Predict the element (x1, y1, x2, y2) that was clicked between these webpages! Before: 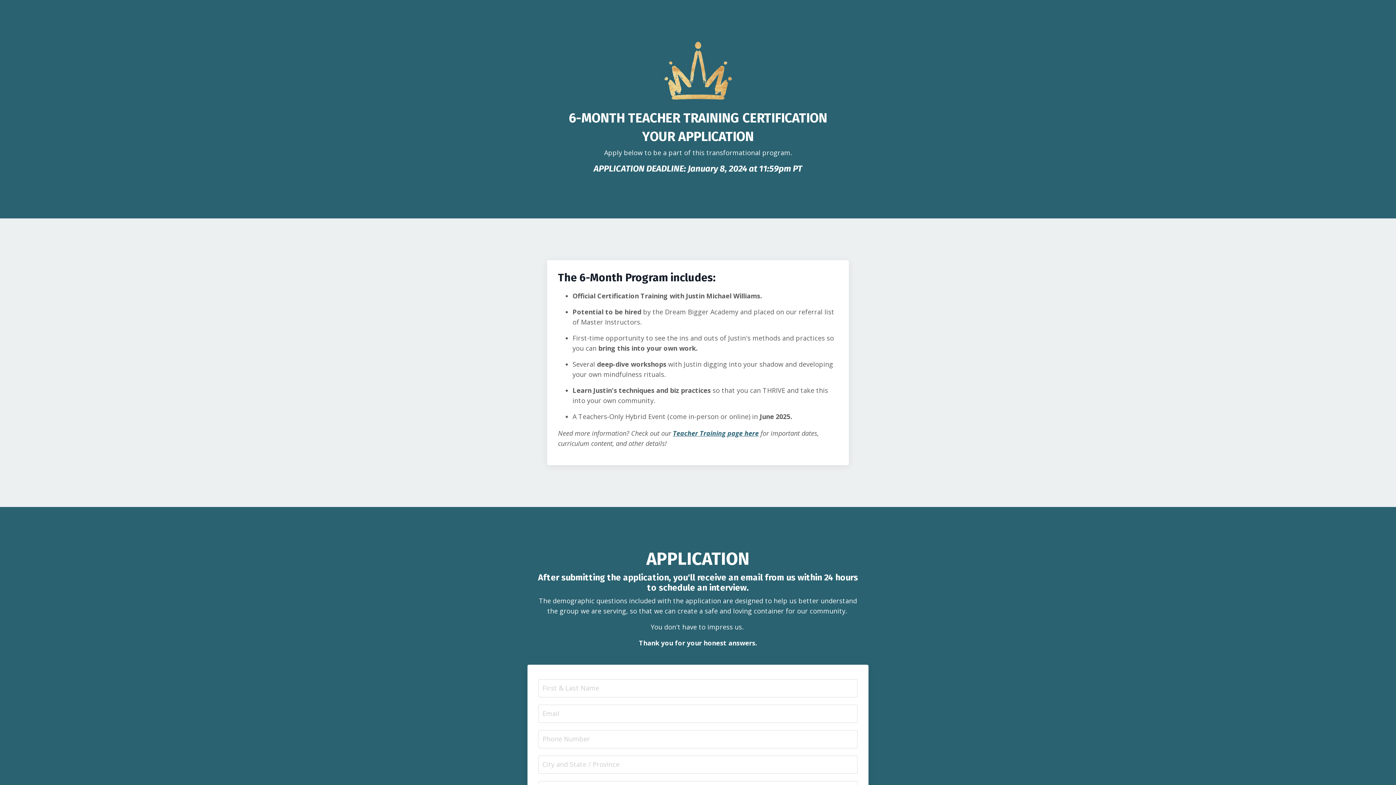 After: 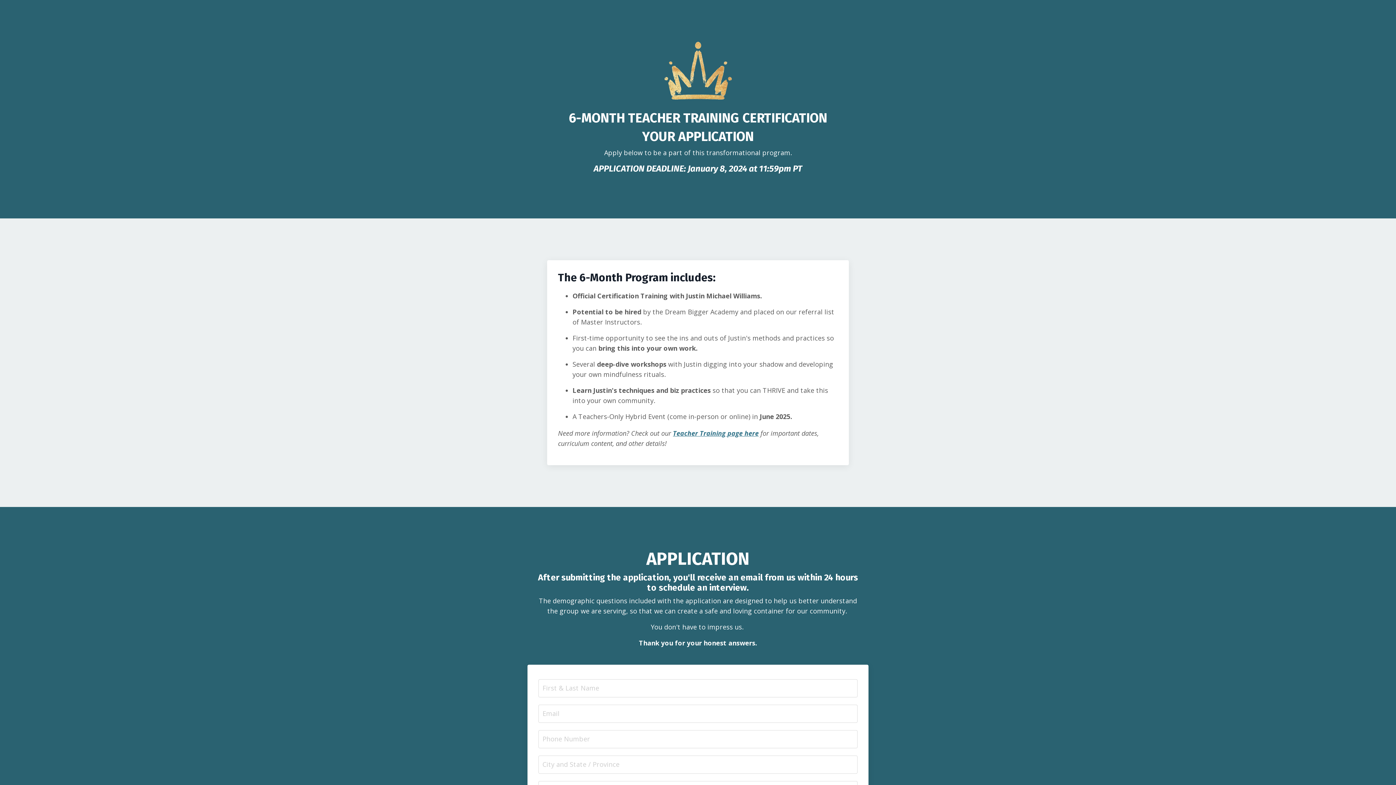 Action: bbox: (673, 429, 758, 437) label: Teacher Training page here